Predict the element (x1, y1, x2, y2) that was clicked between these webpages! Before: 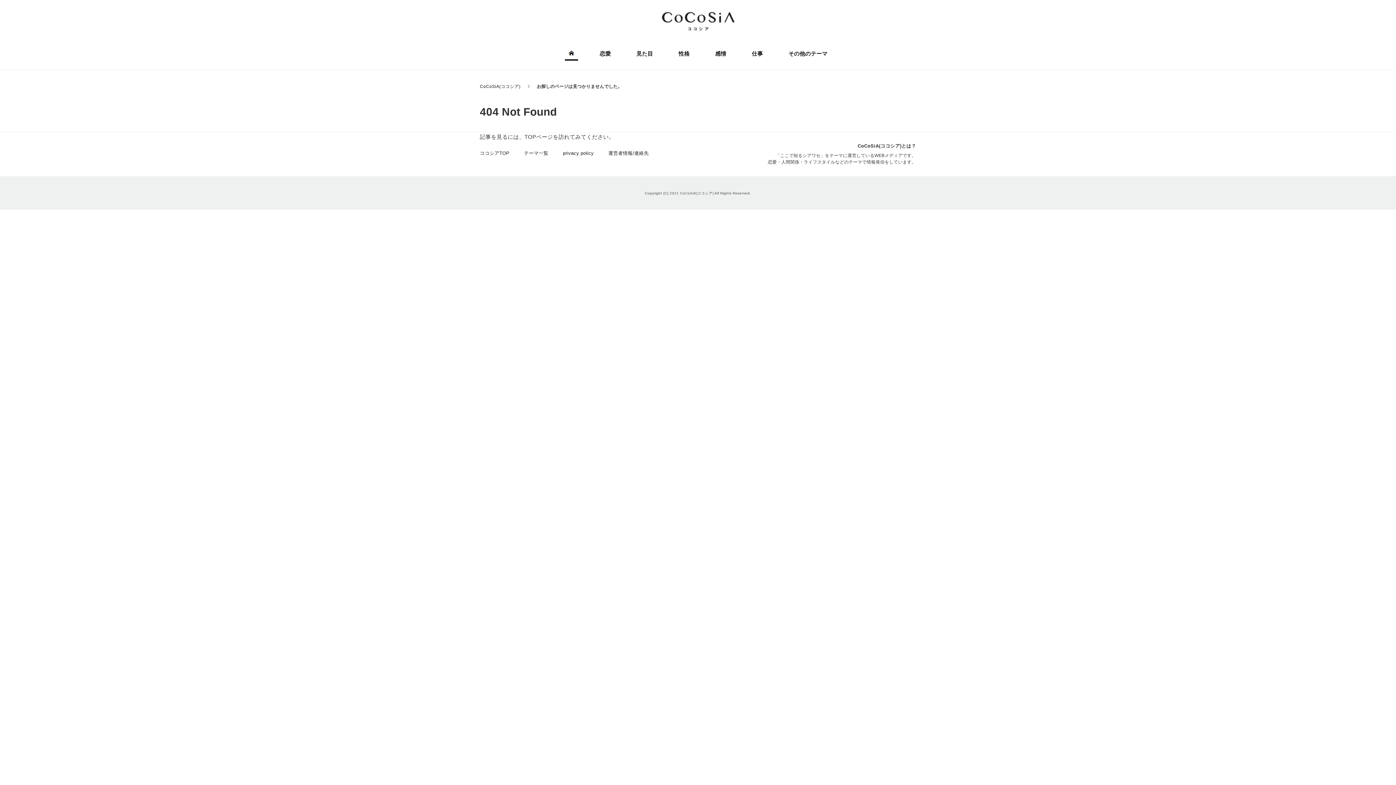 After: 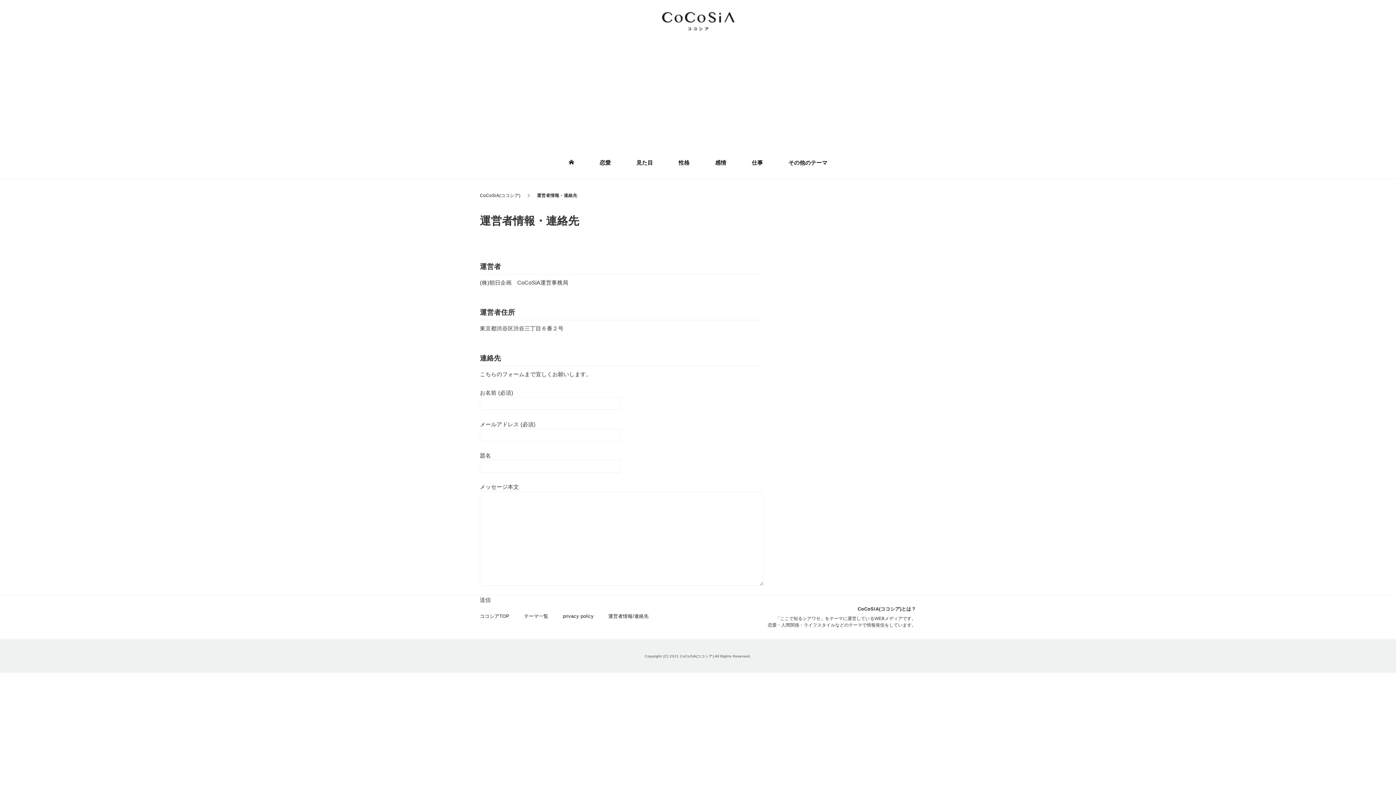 Action: label: 運営者情報/連絡先 bbox: (608, 150, 648, 155)